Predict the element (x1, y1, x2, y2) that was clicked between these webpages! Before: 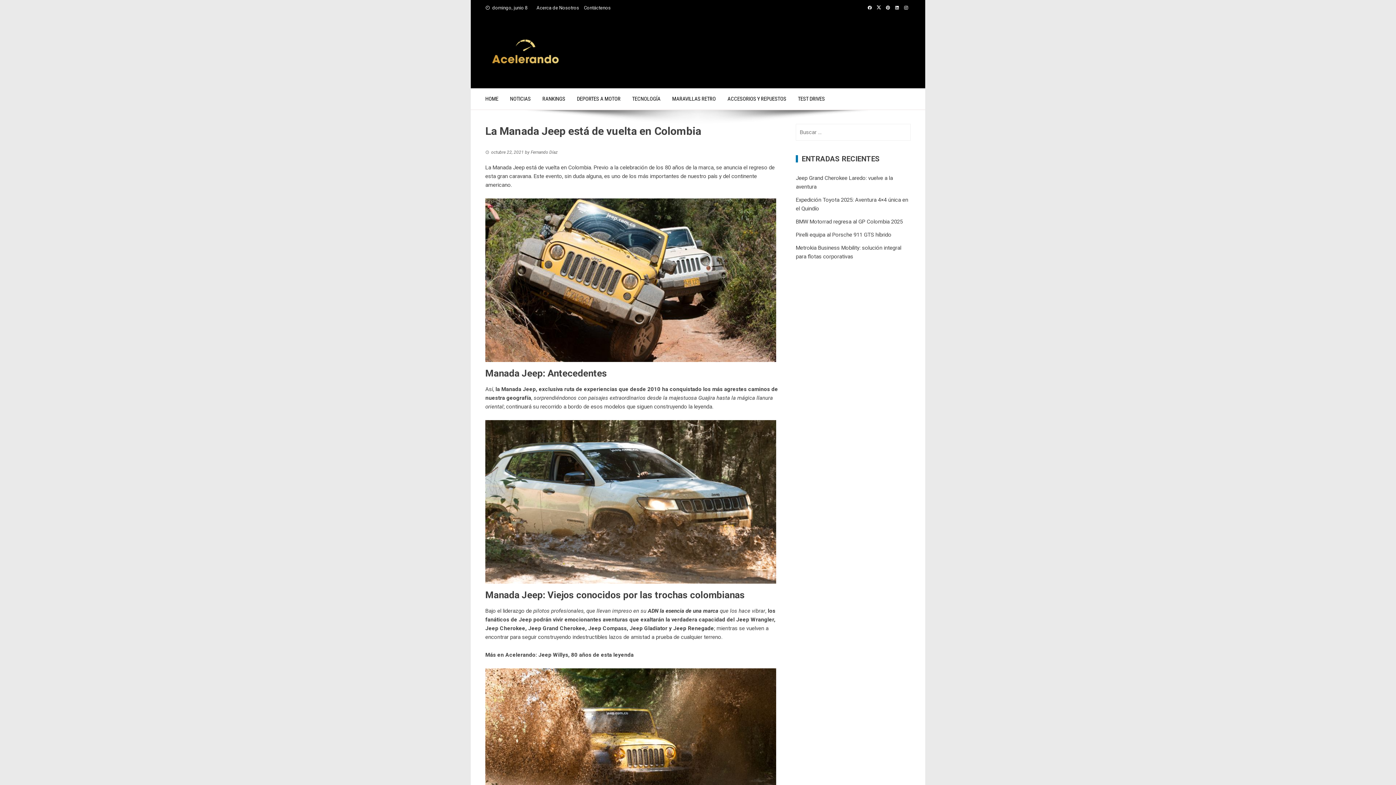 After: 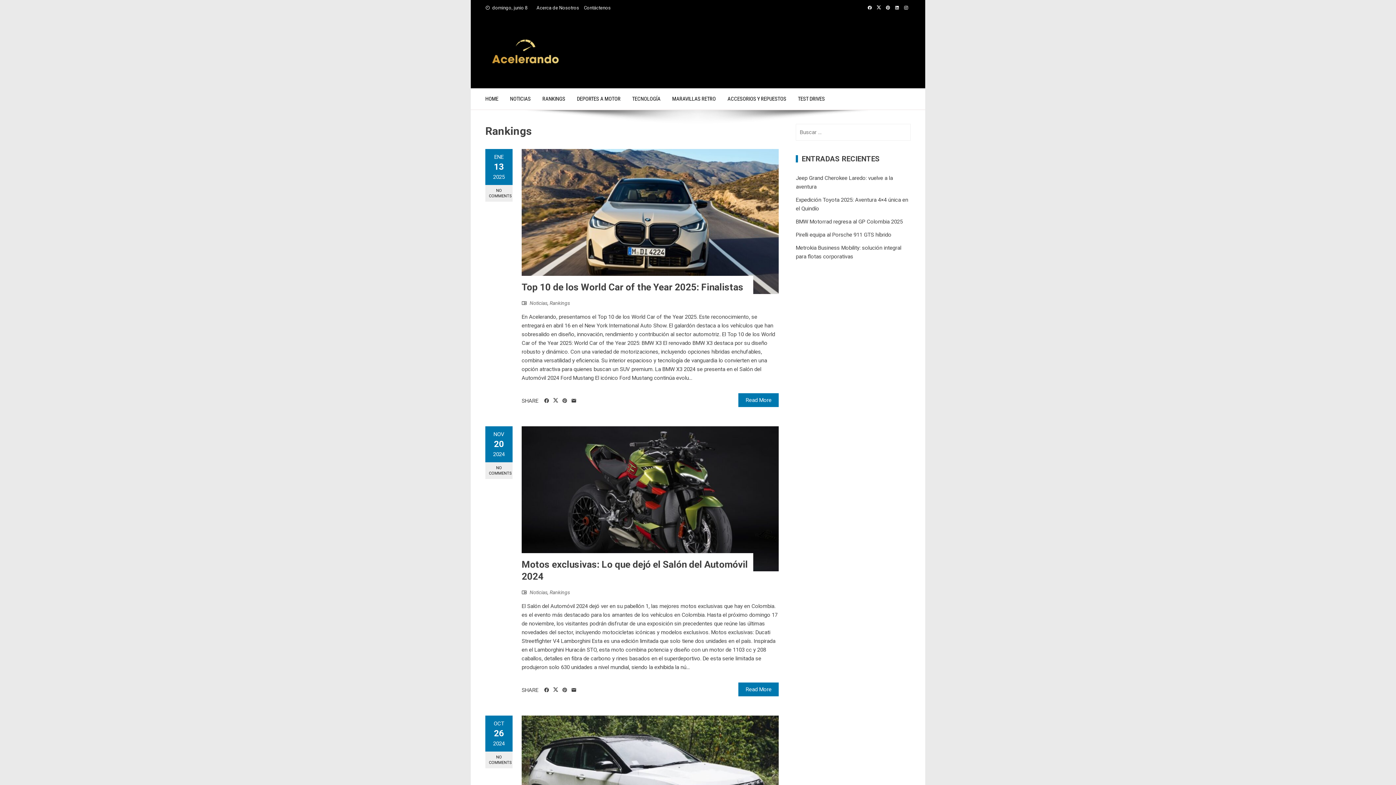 Action: label: RANKINGS bbox: (536, 88, 571, 109)